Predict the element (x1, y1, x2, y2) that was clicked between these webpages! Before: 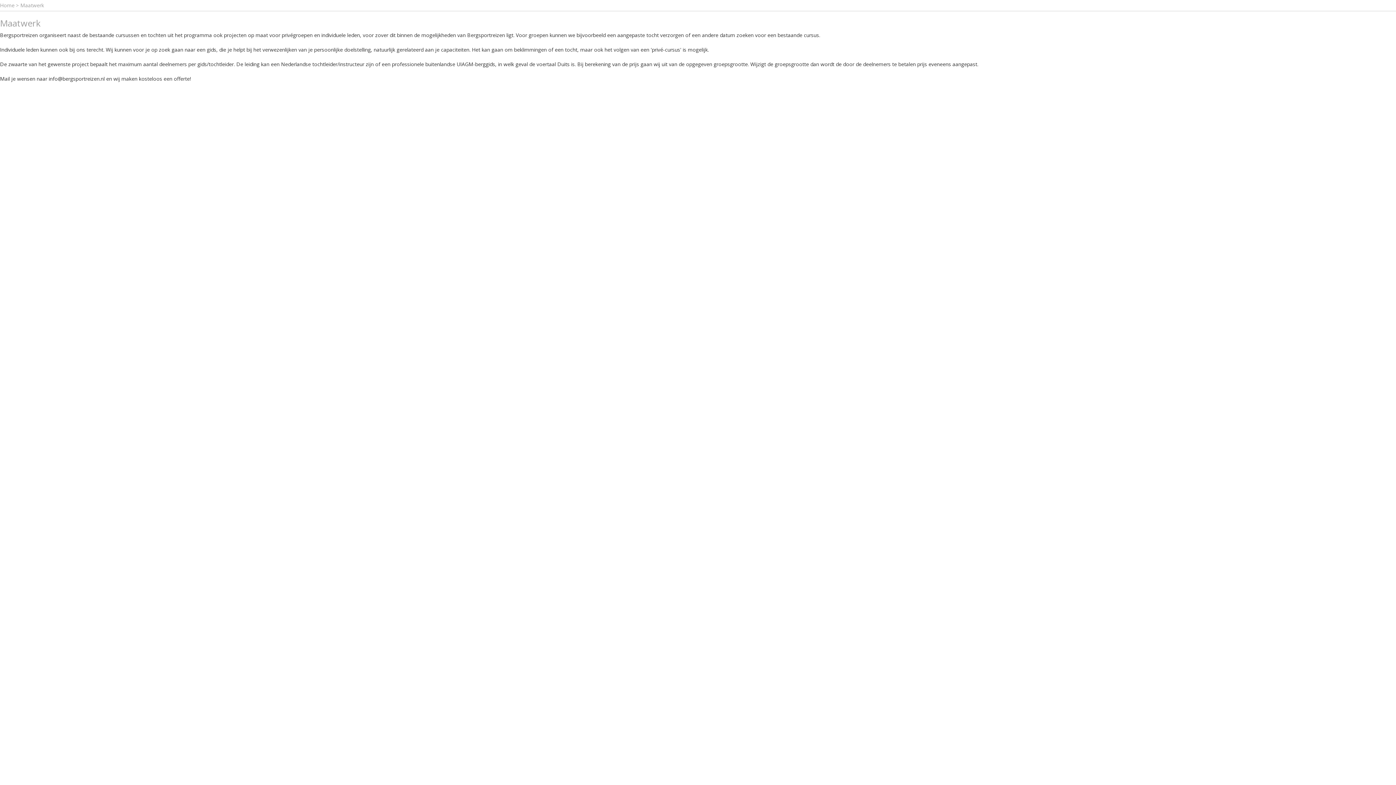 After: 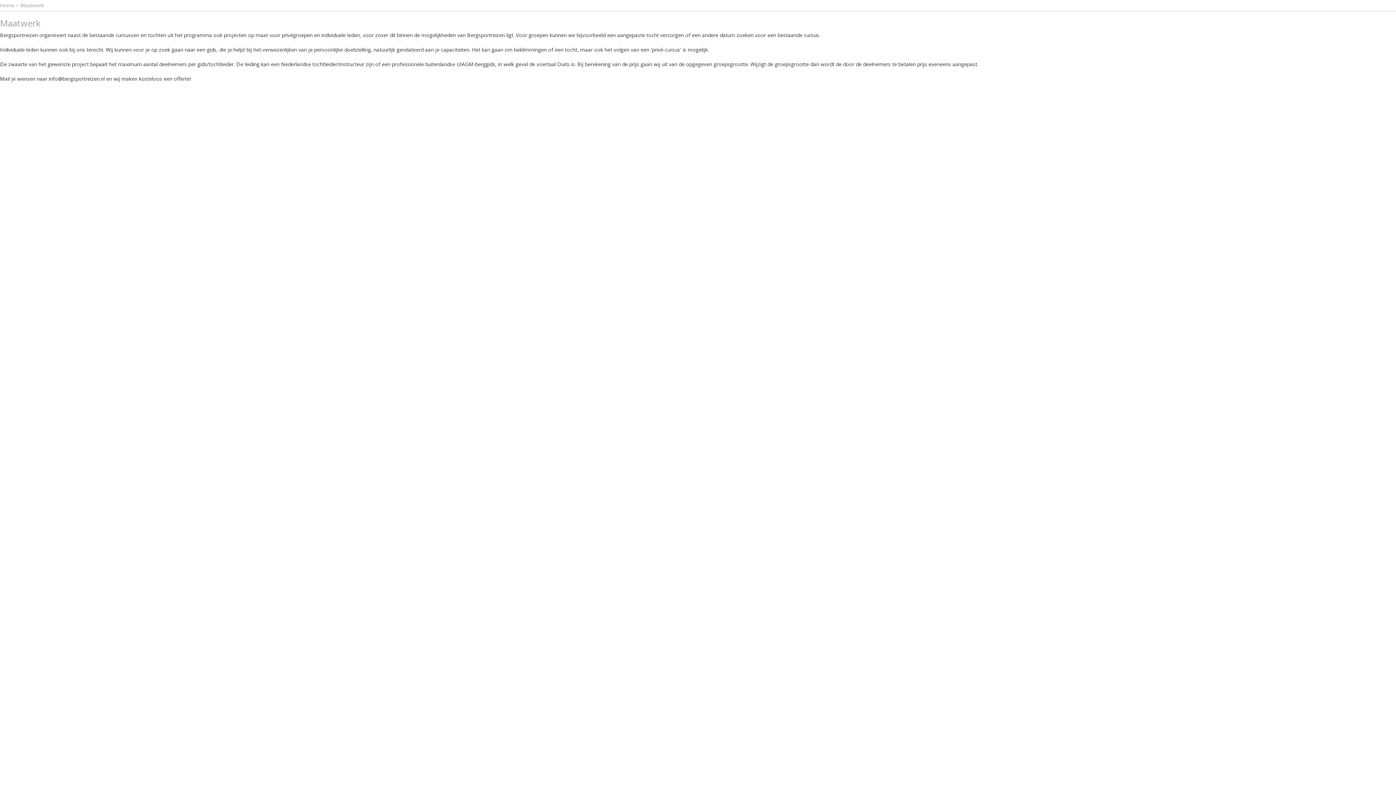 Action: bbox: (20, 1, 44, 8) label: Maatwerk